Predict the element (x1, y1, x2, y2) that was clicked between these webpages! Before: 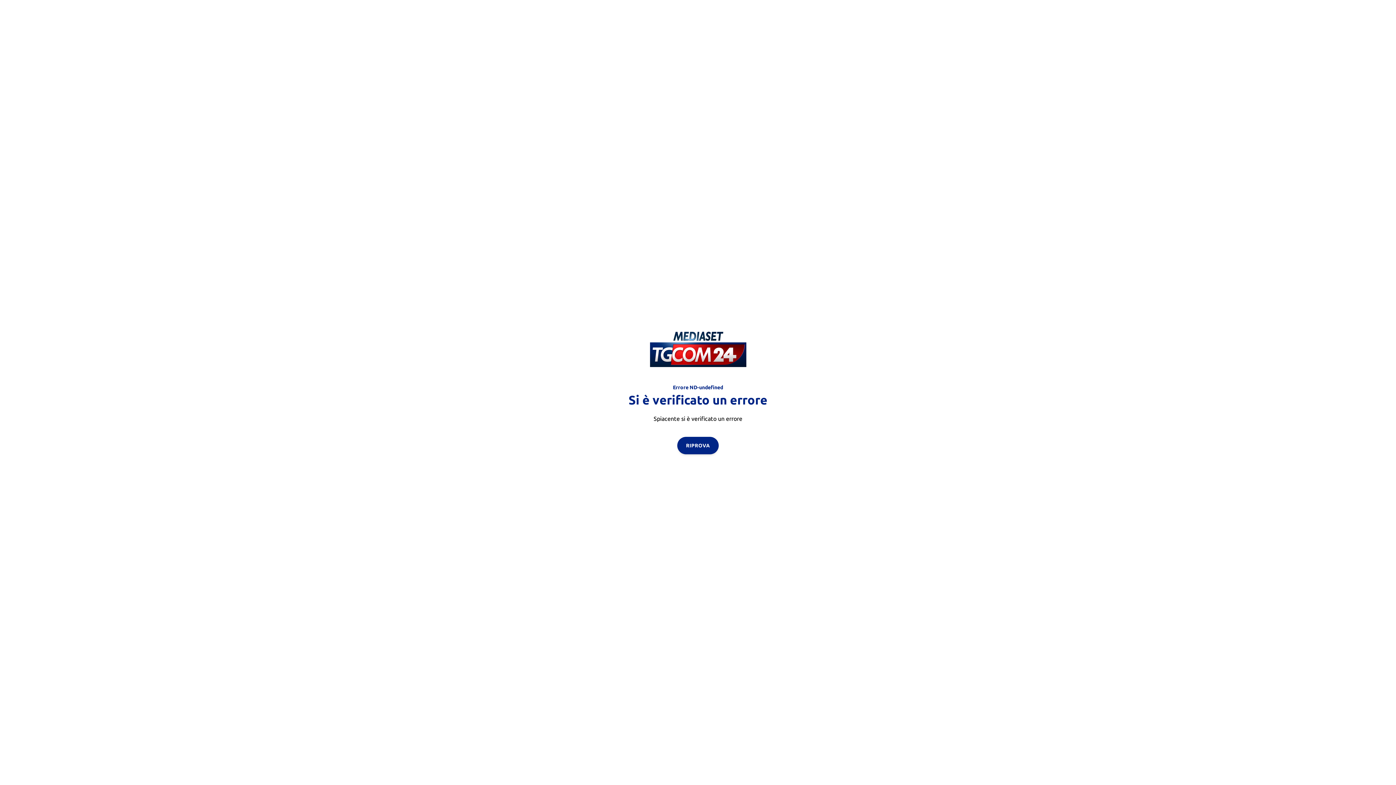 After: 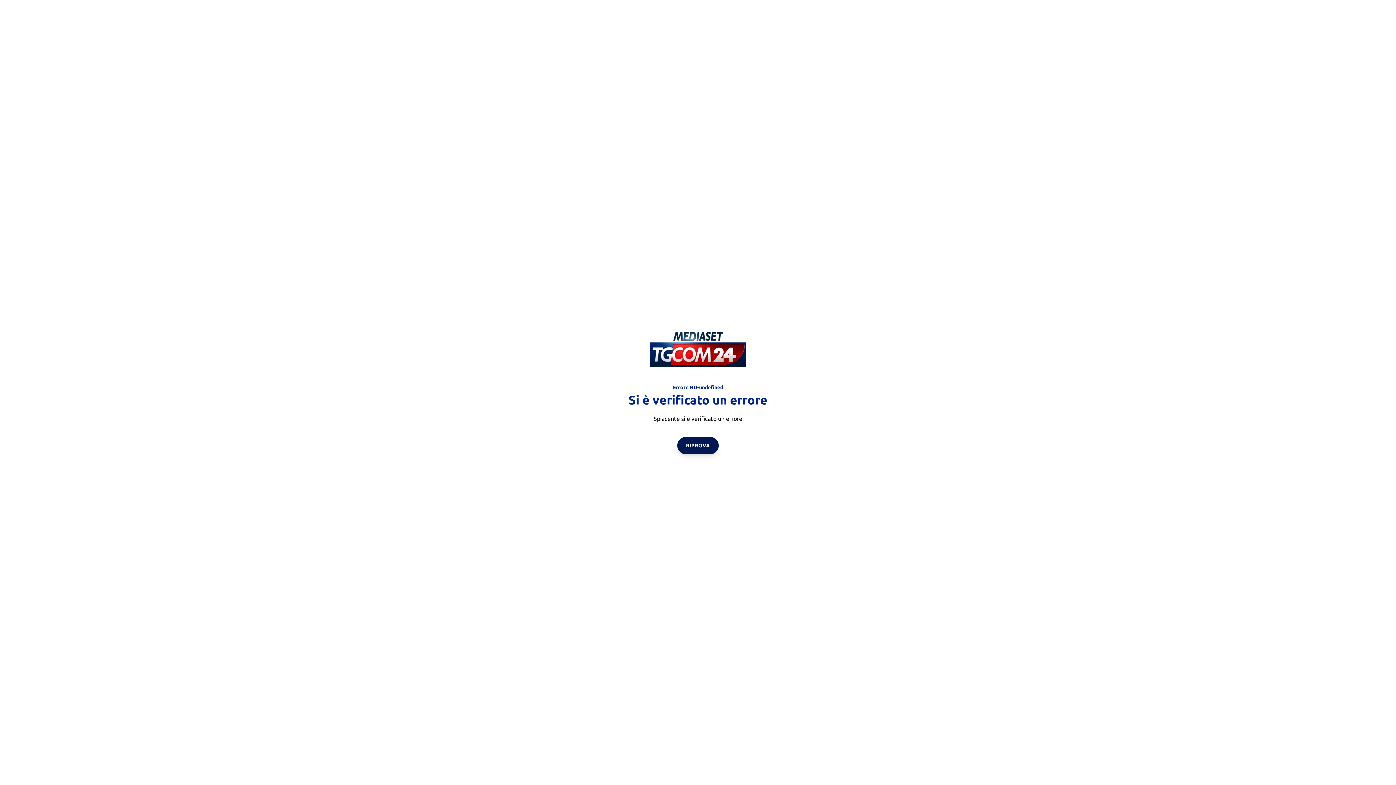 Action: label: RIPROVA bbox: (677, 436, 718, 454)